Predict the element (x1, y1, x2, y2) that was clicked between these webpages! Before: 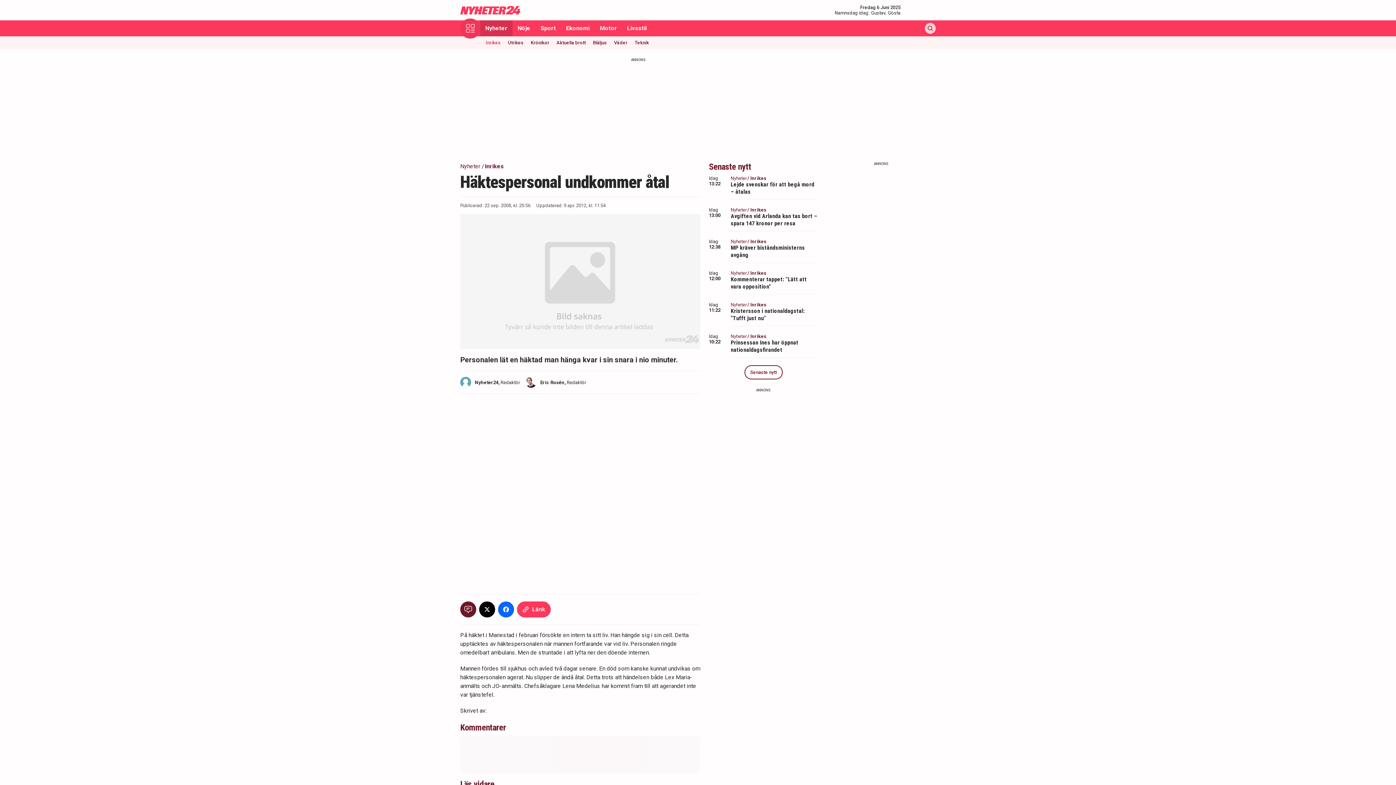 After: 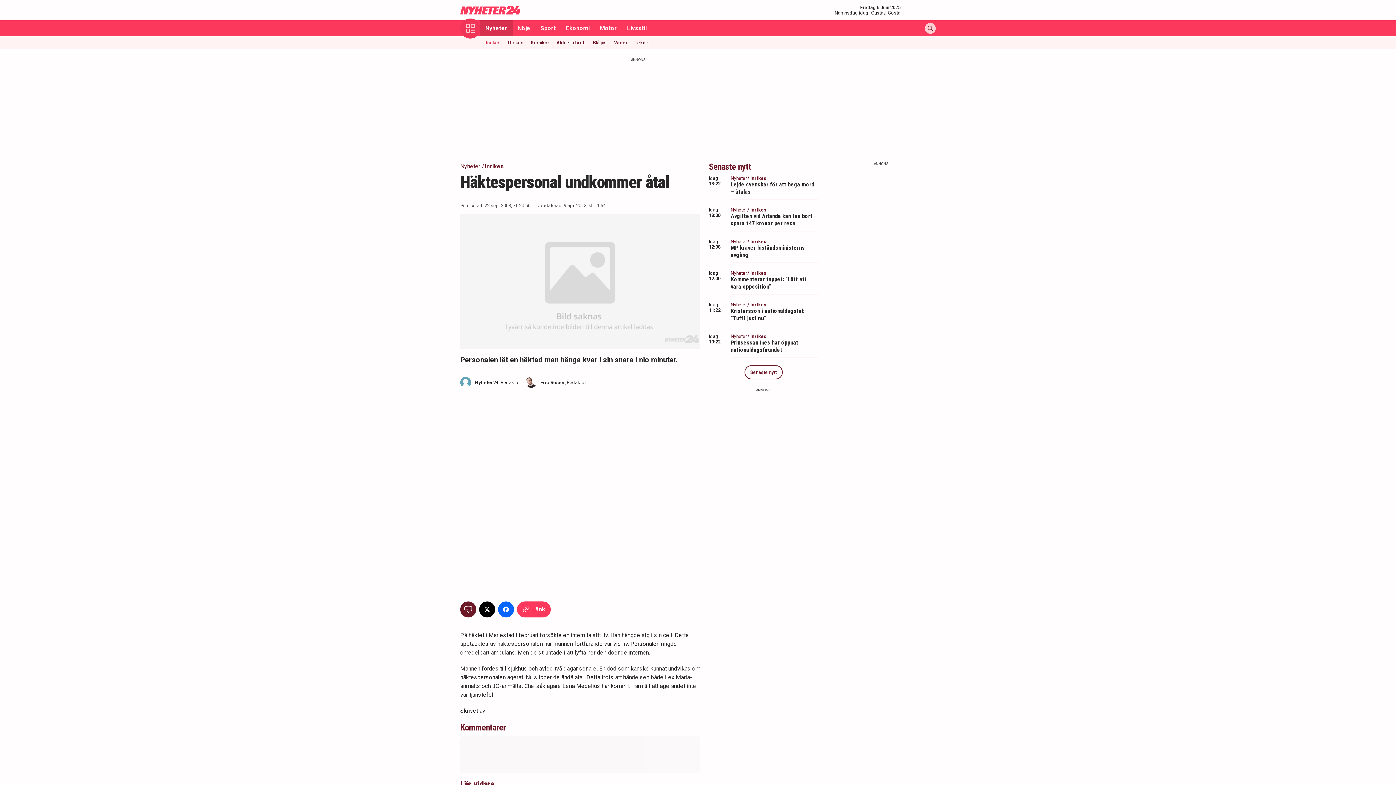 Action: label: Gösta bbox: (888, 10, 900, 15)